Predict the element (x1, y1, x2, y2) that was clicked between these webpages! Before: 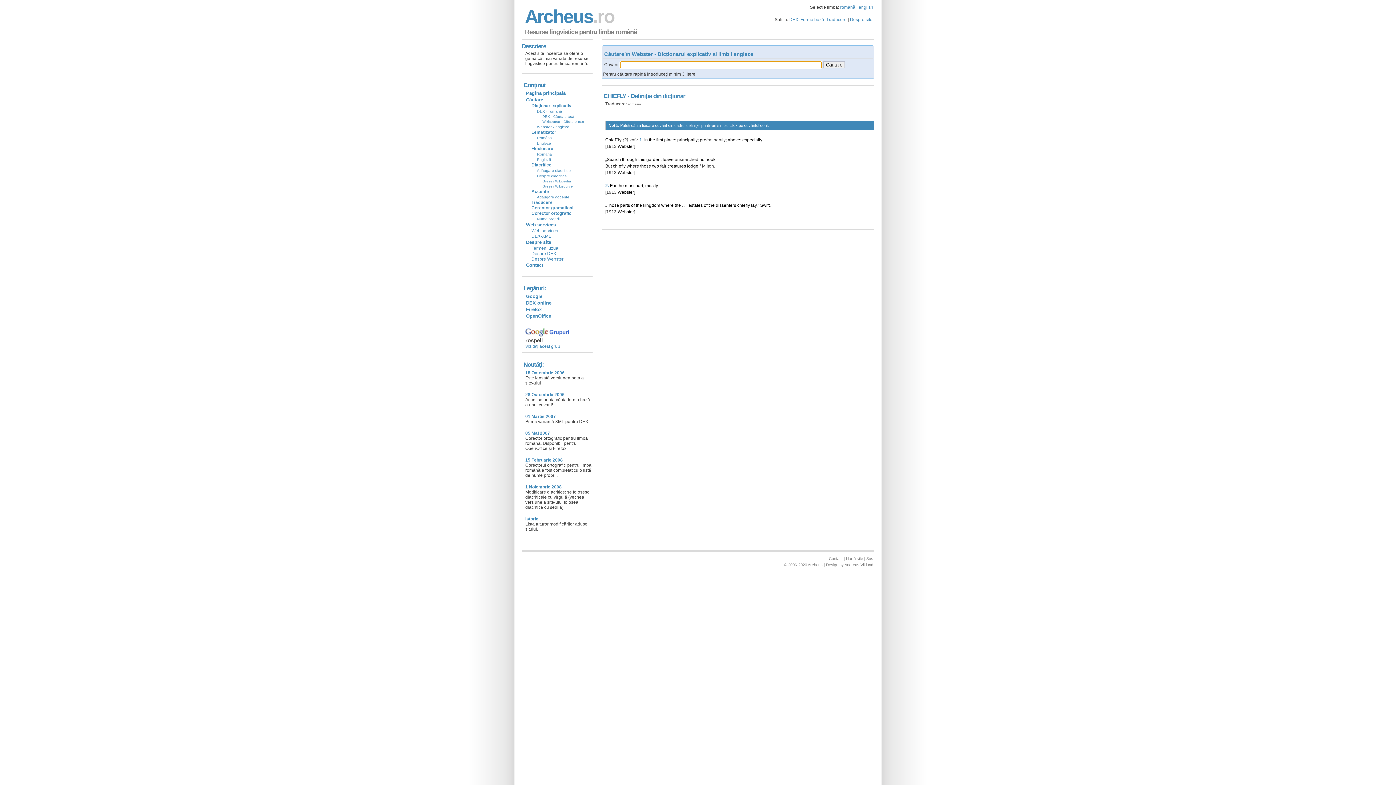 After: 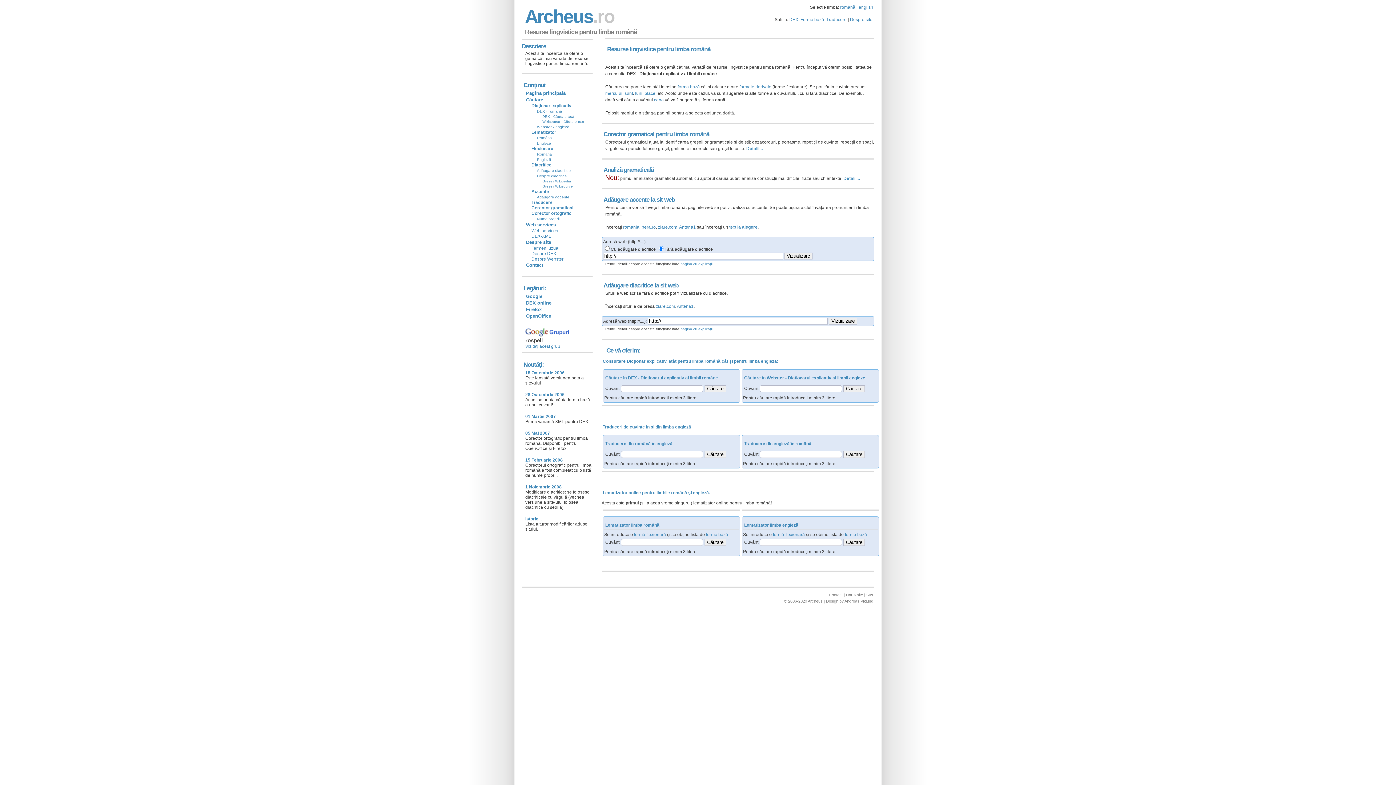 Action: bbox: (525, 89, 566, 96) label: Pagina principală